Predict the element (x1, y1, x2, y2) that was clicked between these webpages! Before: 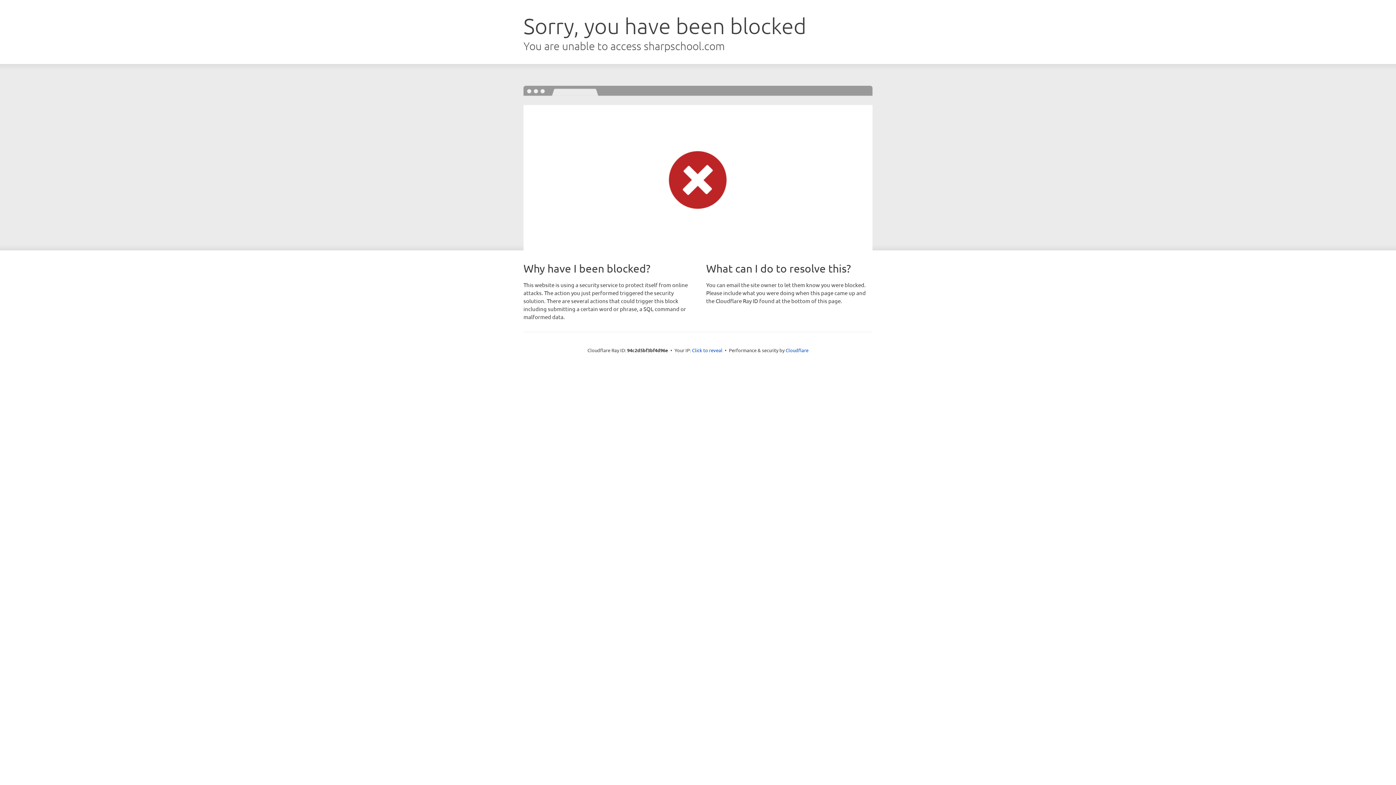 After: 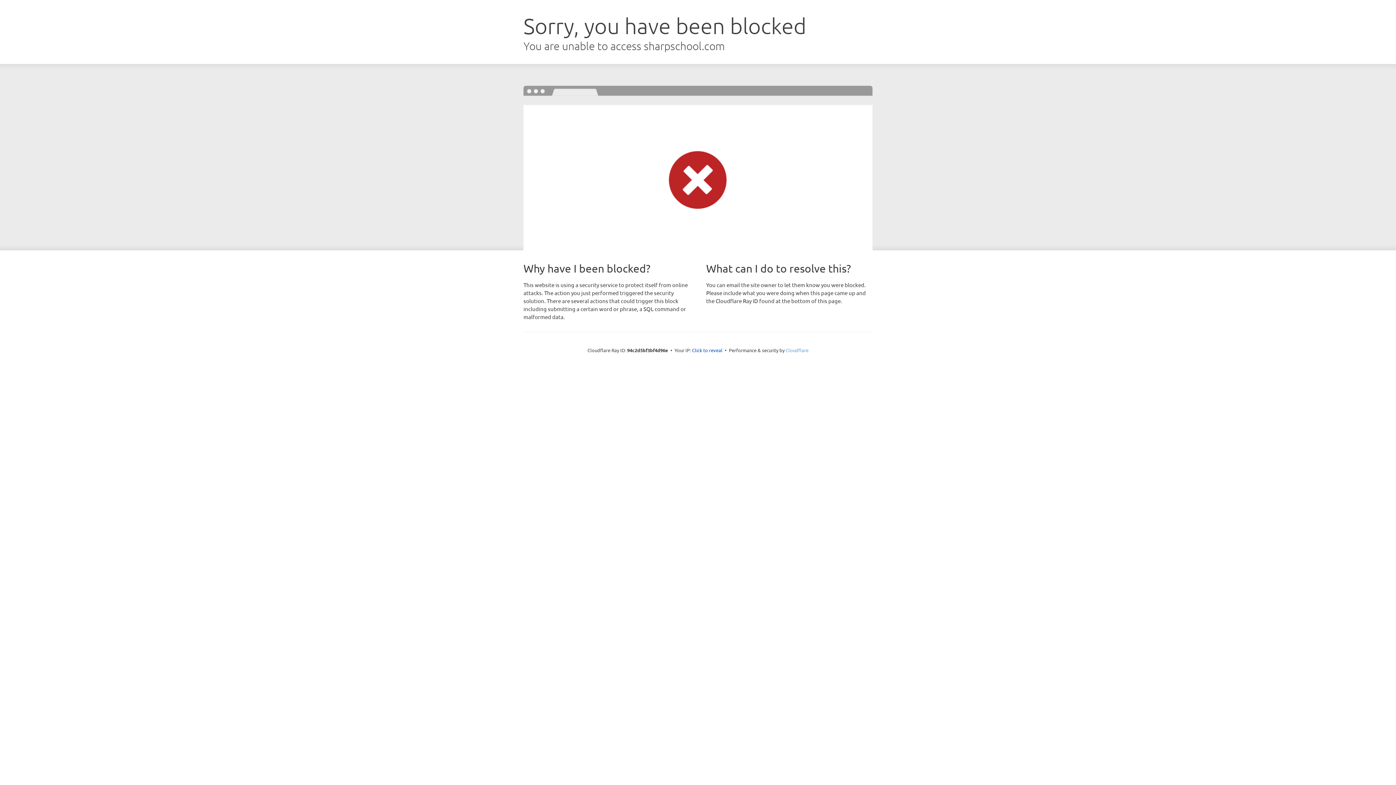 Action: bbox: (785, 347, 808, 353) label: Cloudflare